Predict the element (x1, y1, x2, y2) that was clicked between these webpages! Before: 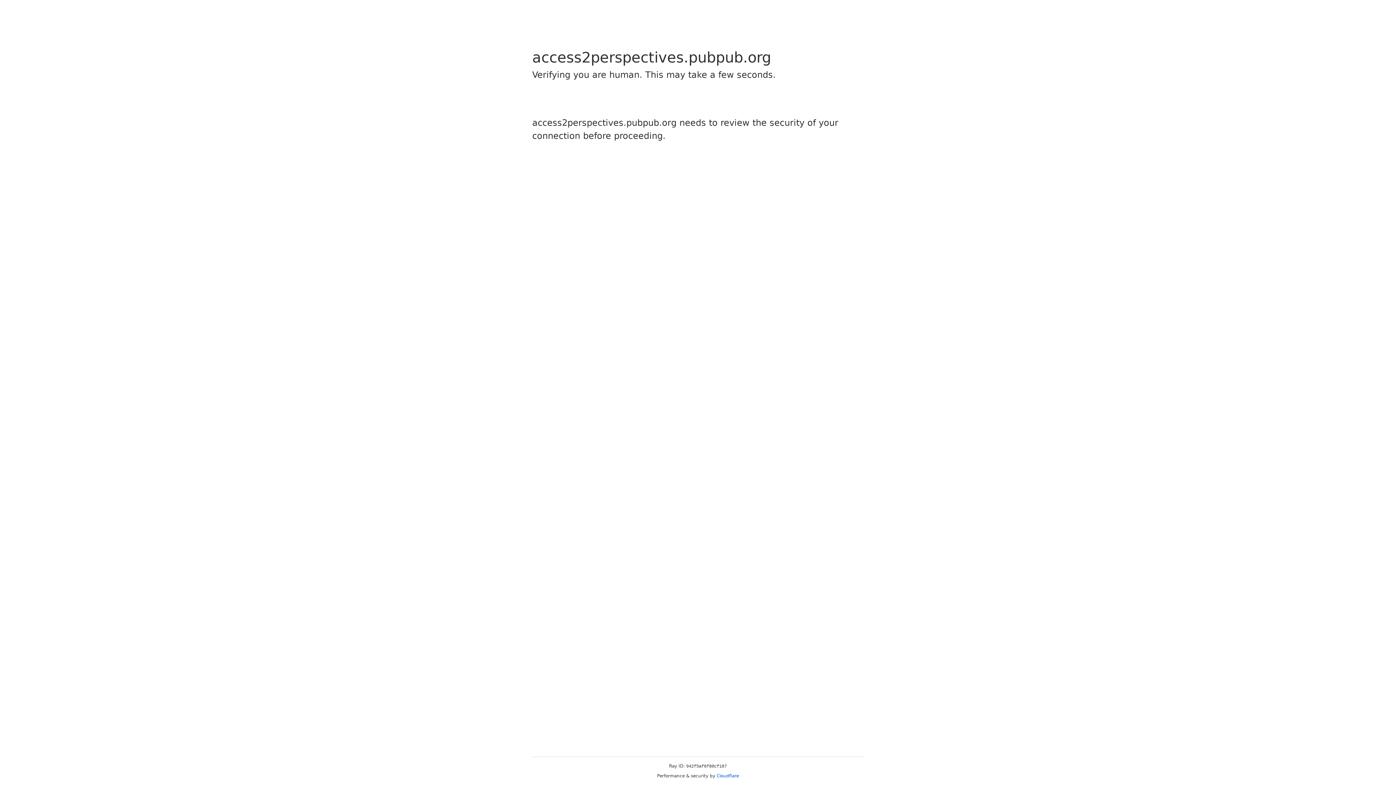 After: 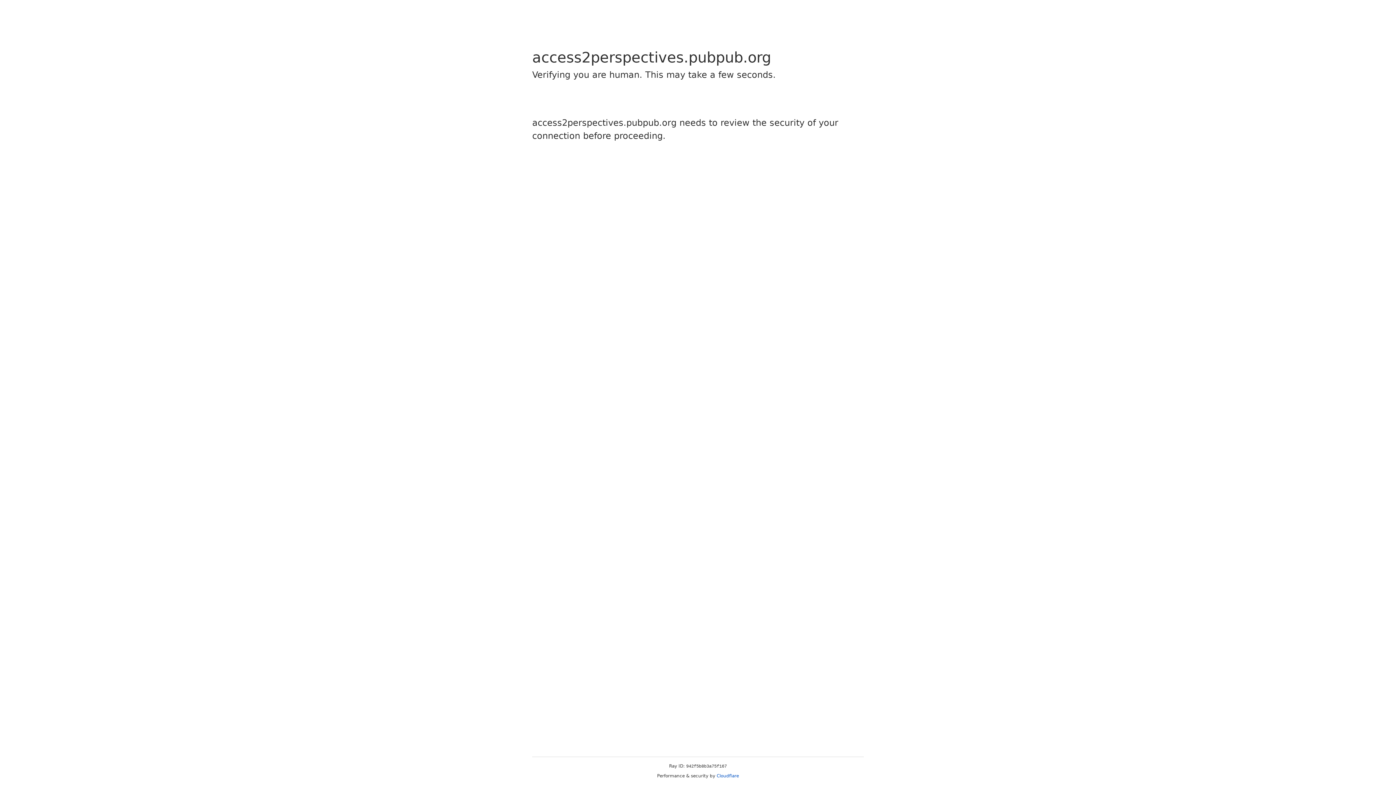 Action: bbox: (716, 773, 739, 778) label: Cloudflare